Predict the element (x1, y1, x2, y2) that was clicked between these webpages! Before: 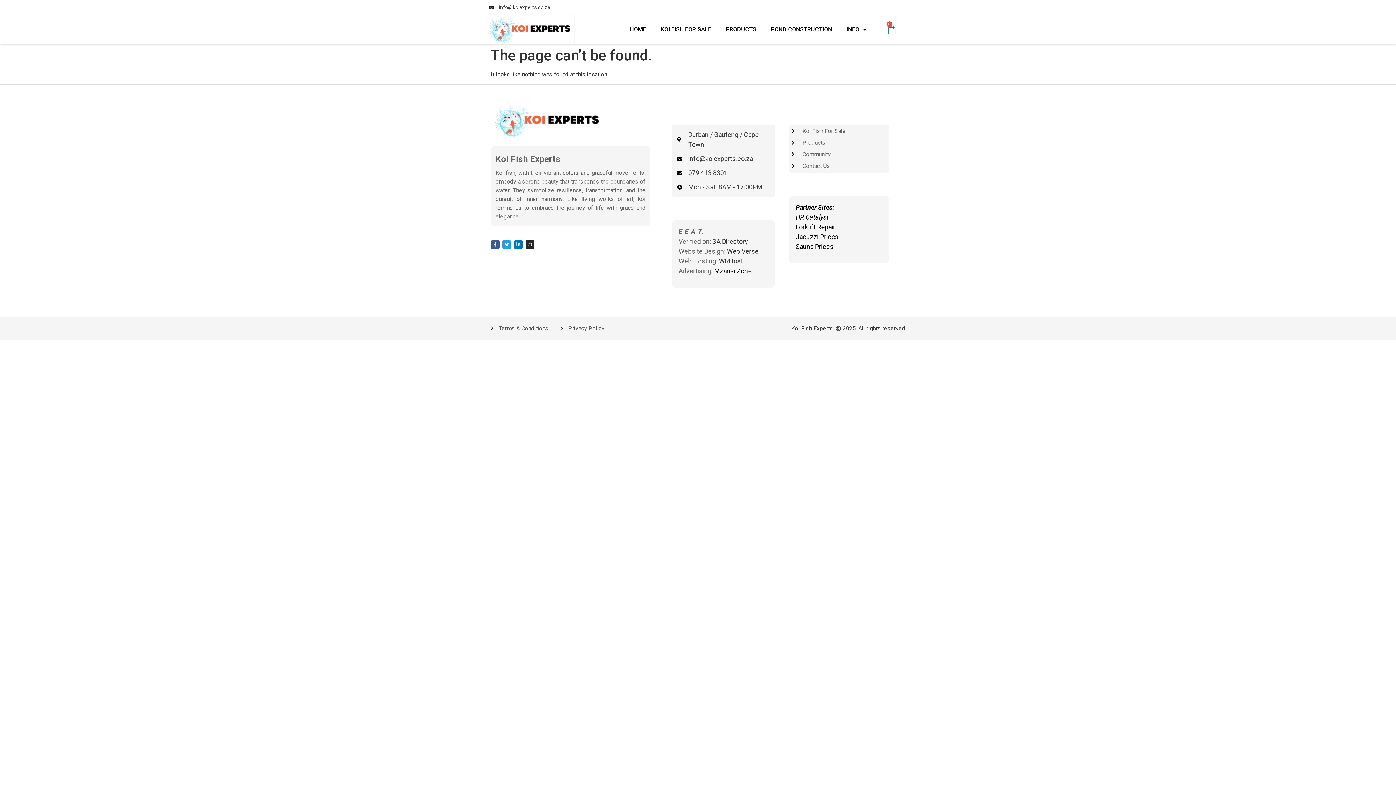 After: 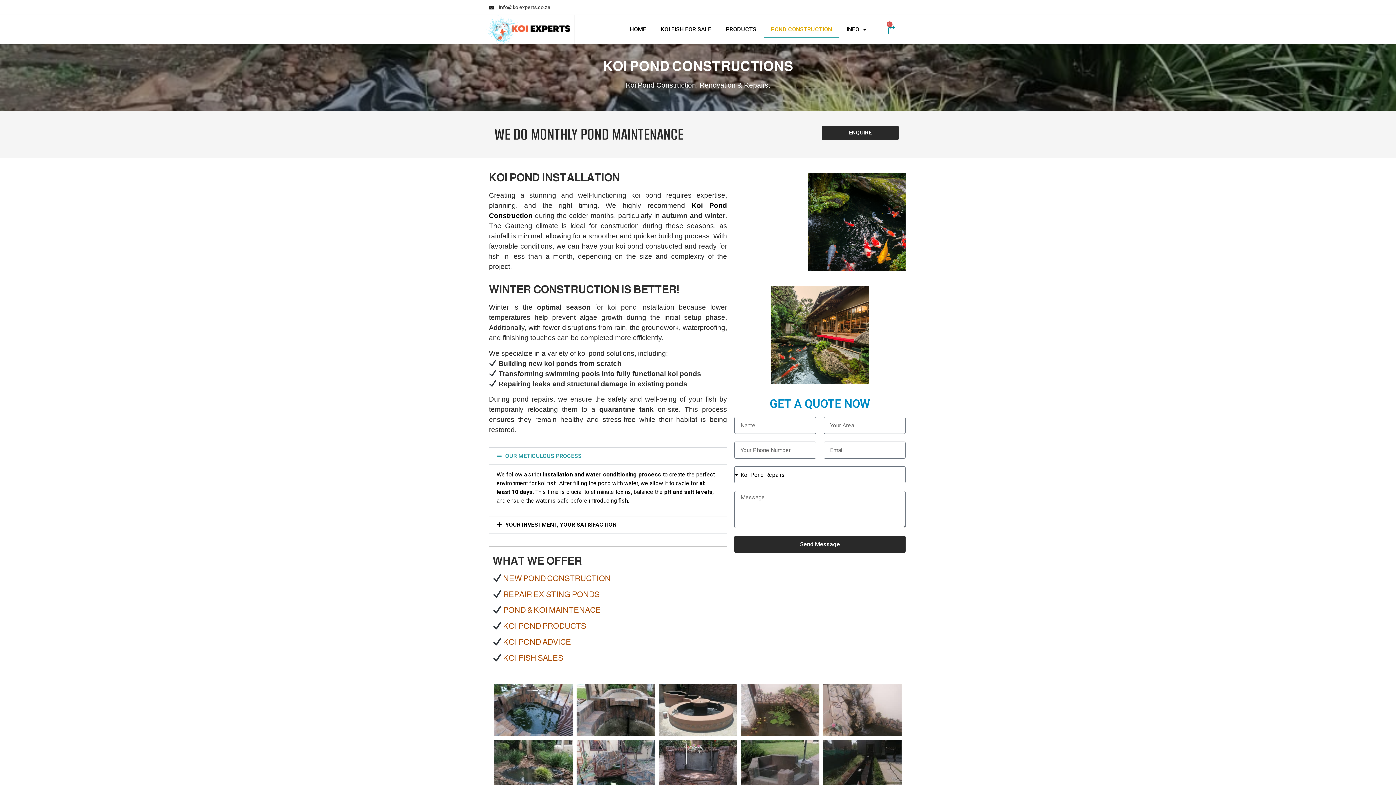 Action: label: POND CONSTRUCTION bbox: (763, 21, 839, 37)